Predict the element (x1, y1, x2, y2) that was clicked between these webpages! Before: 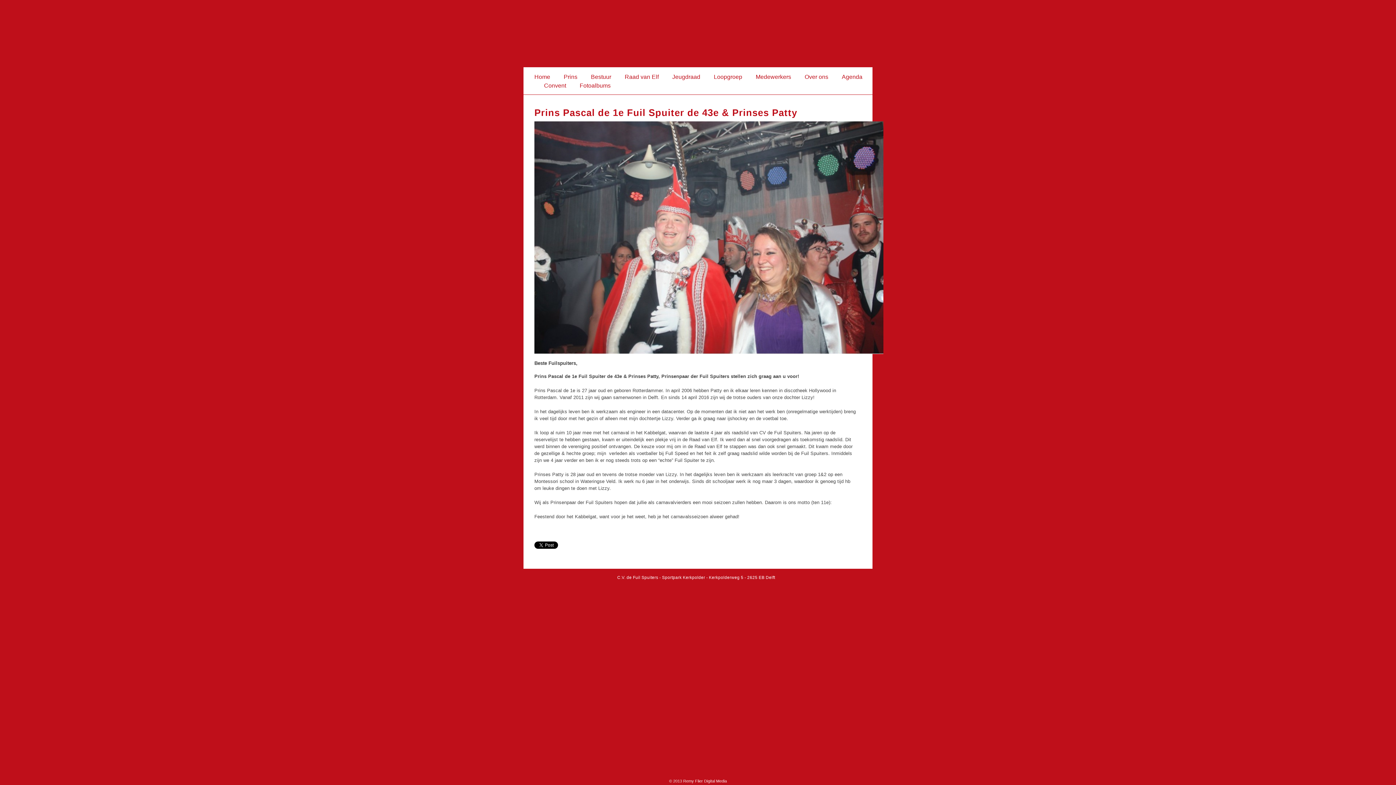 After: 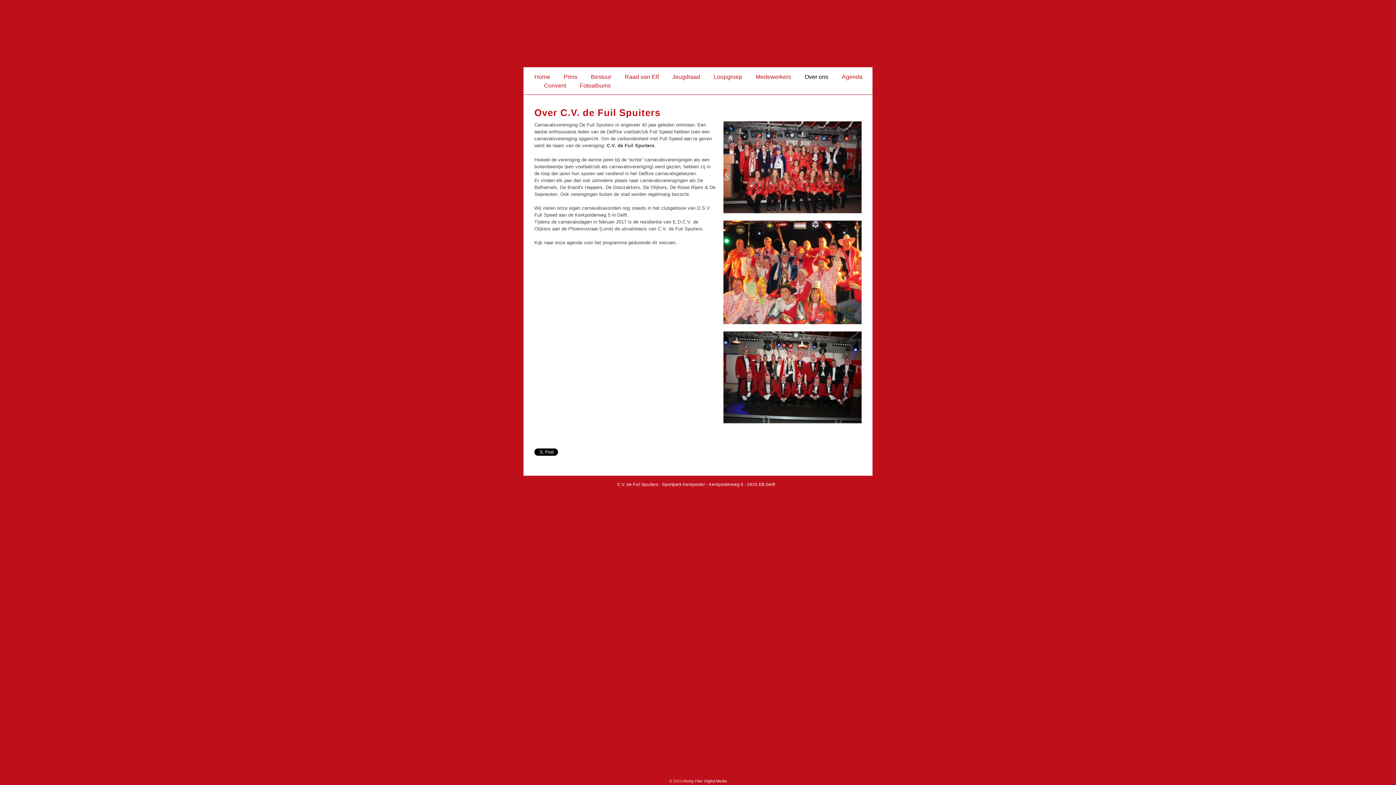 Action: bbox: (804, 73, 828, 80) label: Over ons